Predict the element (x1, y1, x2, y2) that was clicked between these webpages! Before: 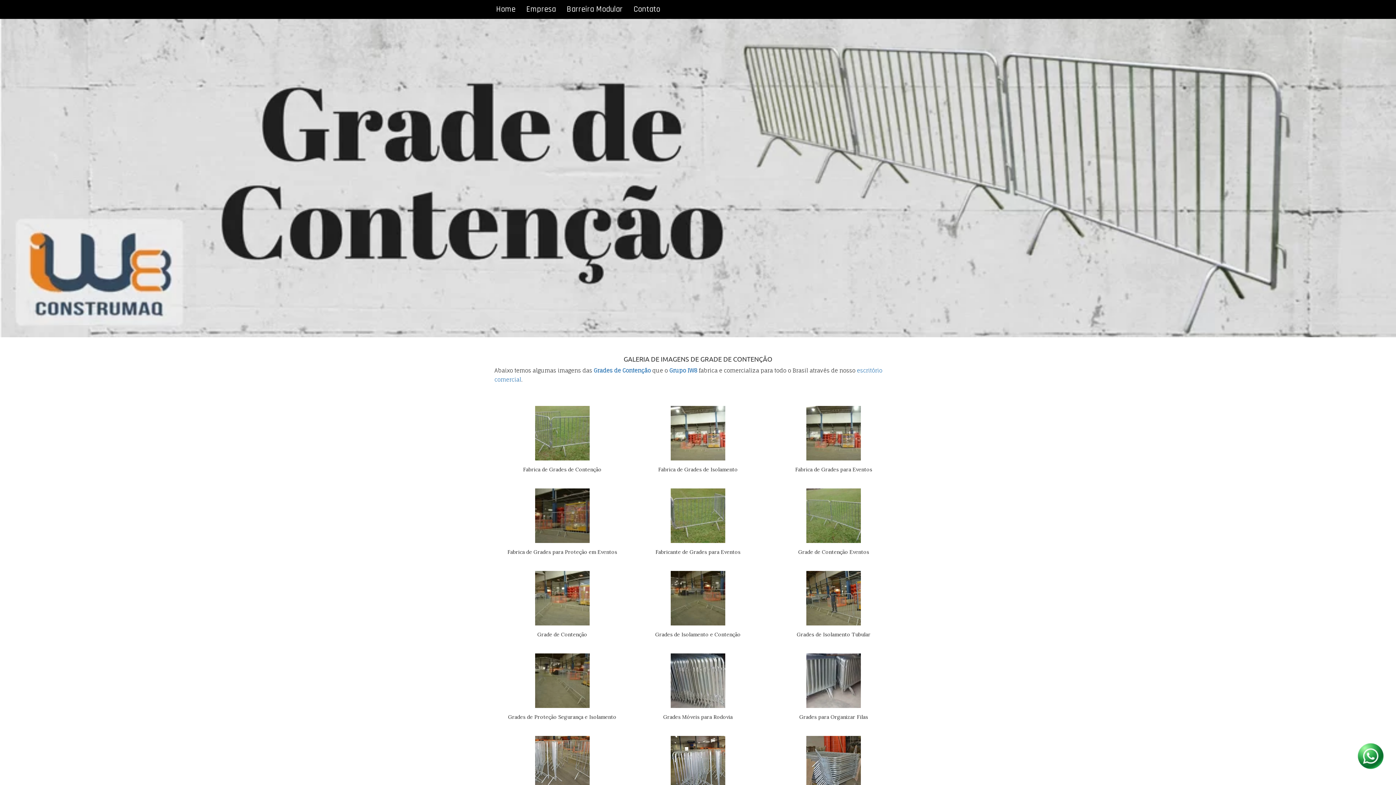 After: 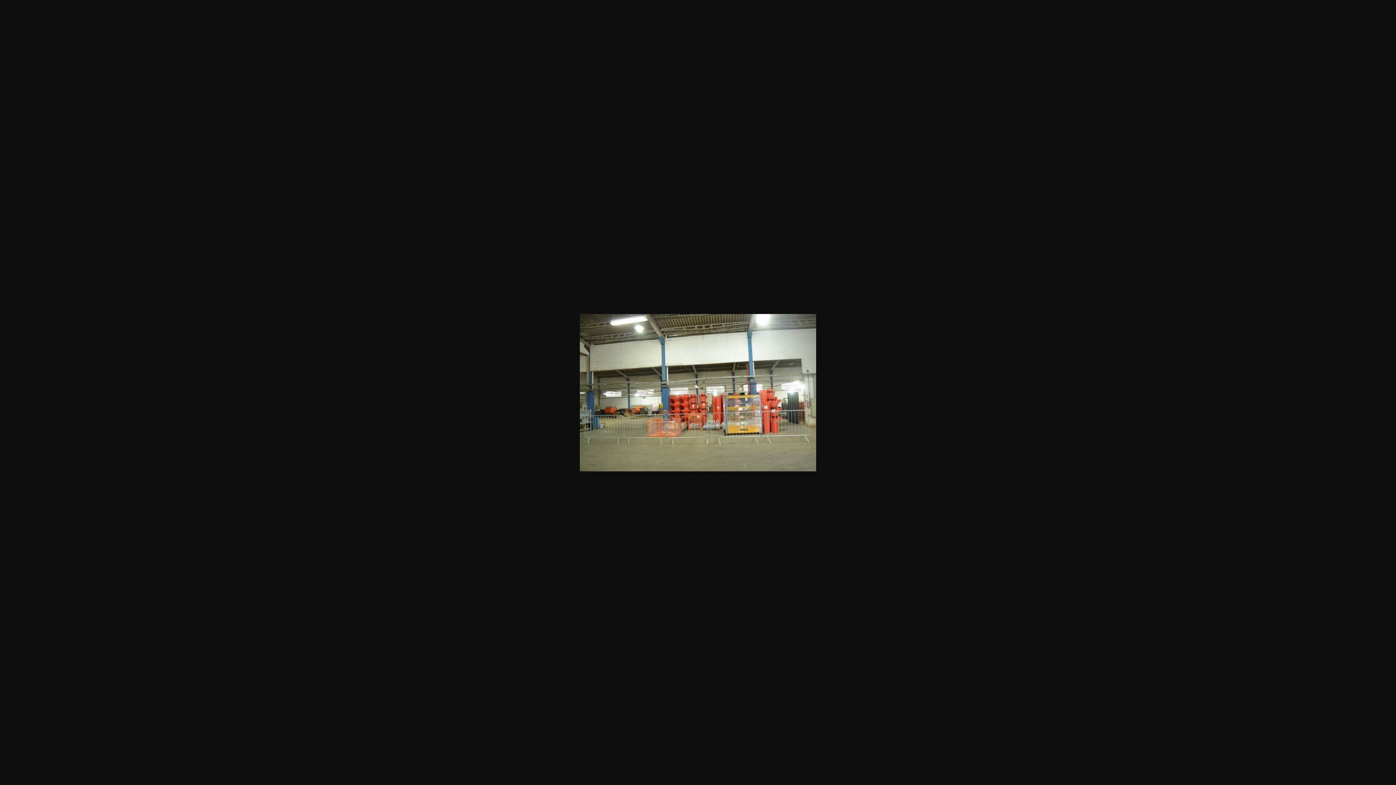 Action: bbox: (637, 406, 758, 460)